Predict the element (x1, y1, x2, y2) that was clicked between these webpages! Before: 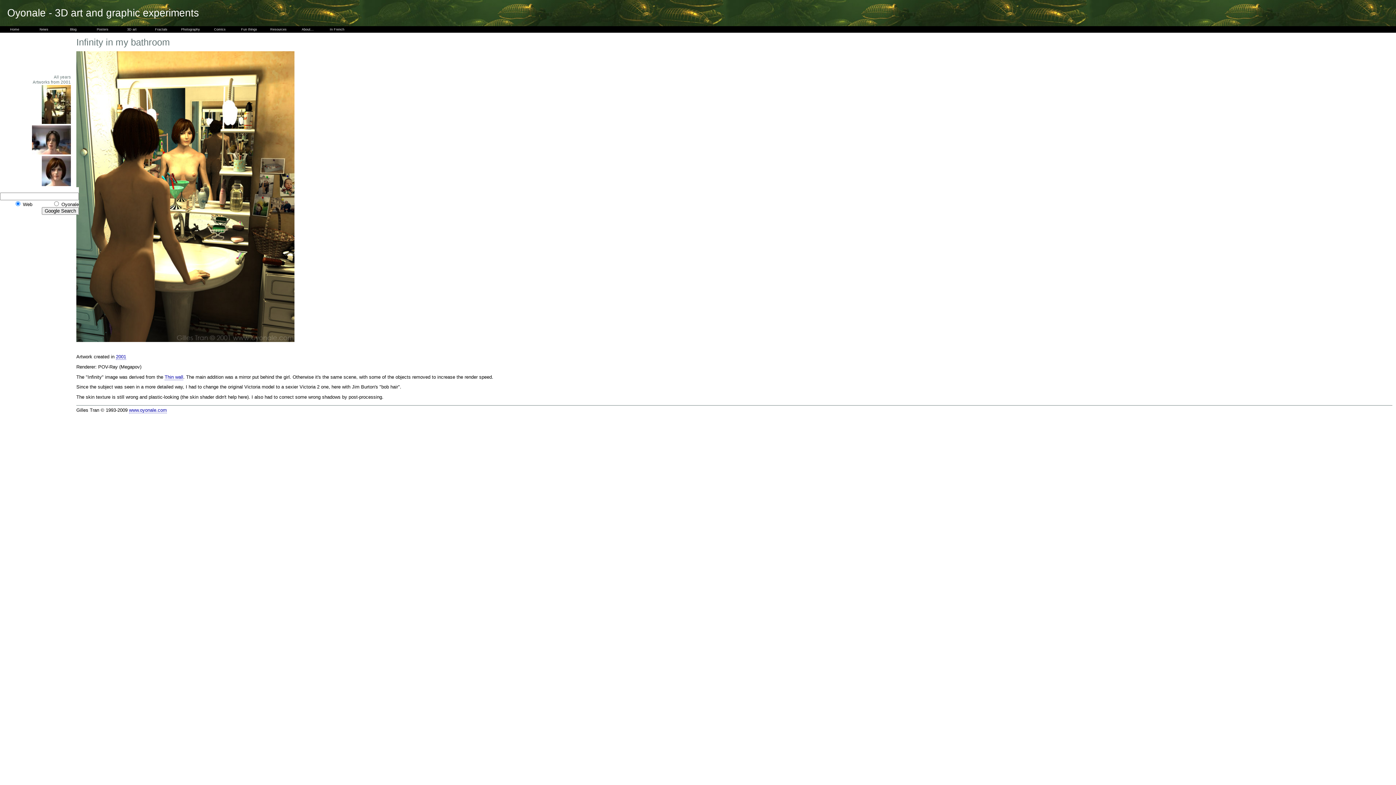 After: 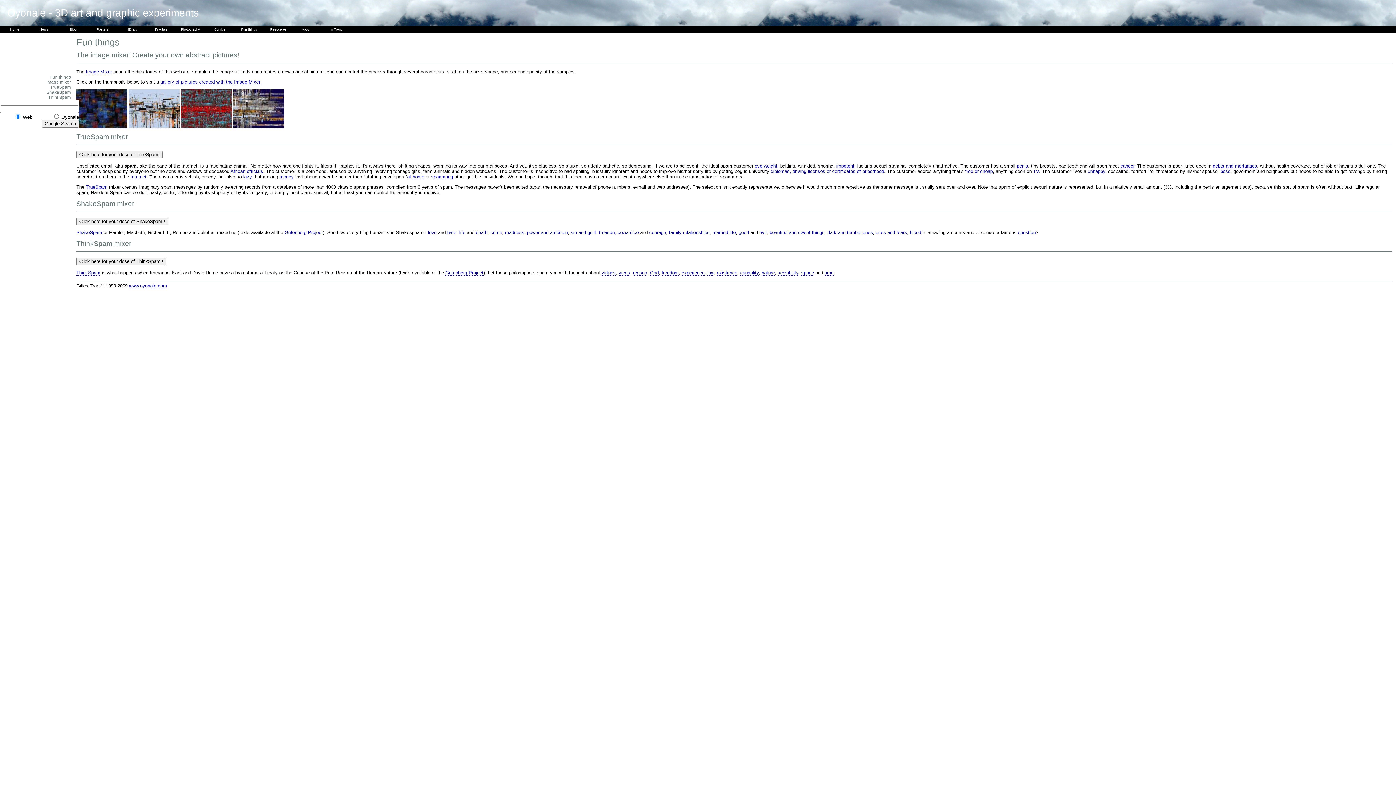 Action: label: Fun things bbox: (234, 26, 263, 32)